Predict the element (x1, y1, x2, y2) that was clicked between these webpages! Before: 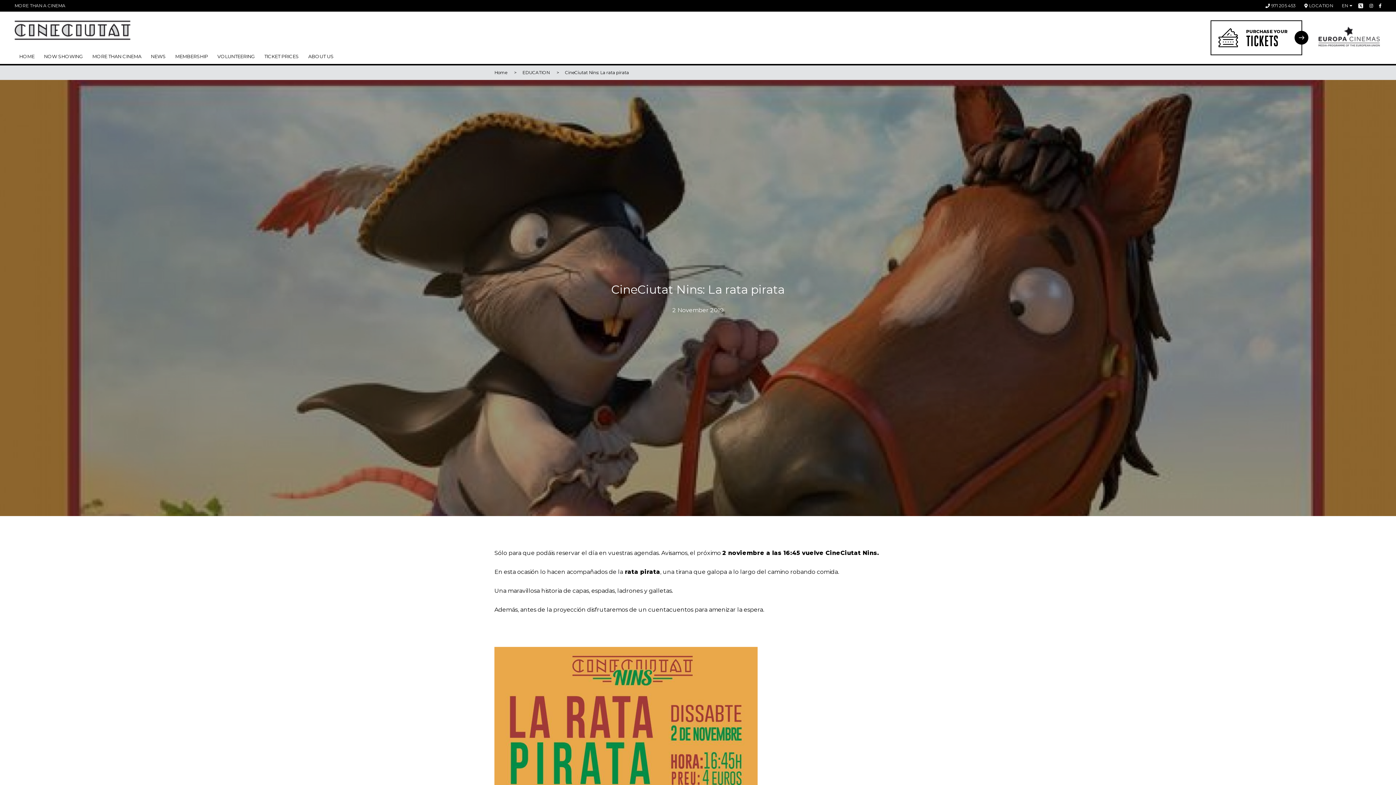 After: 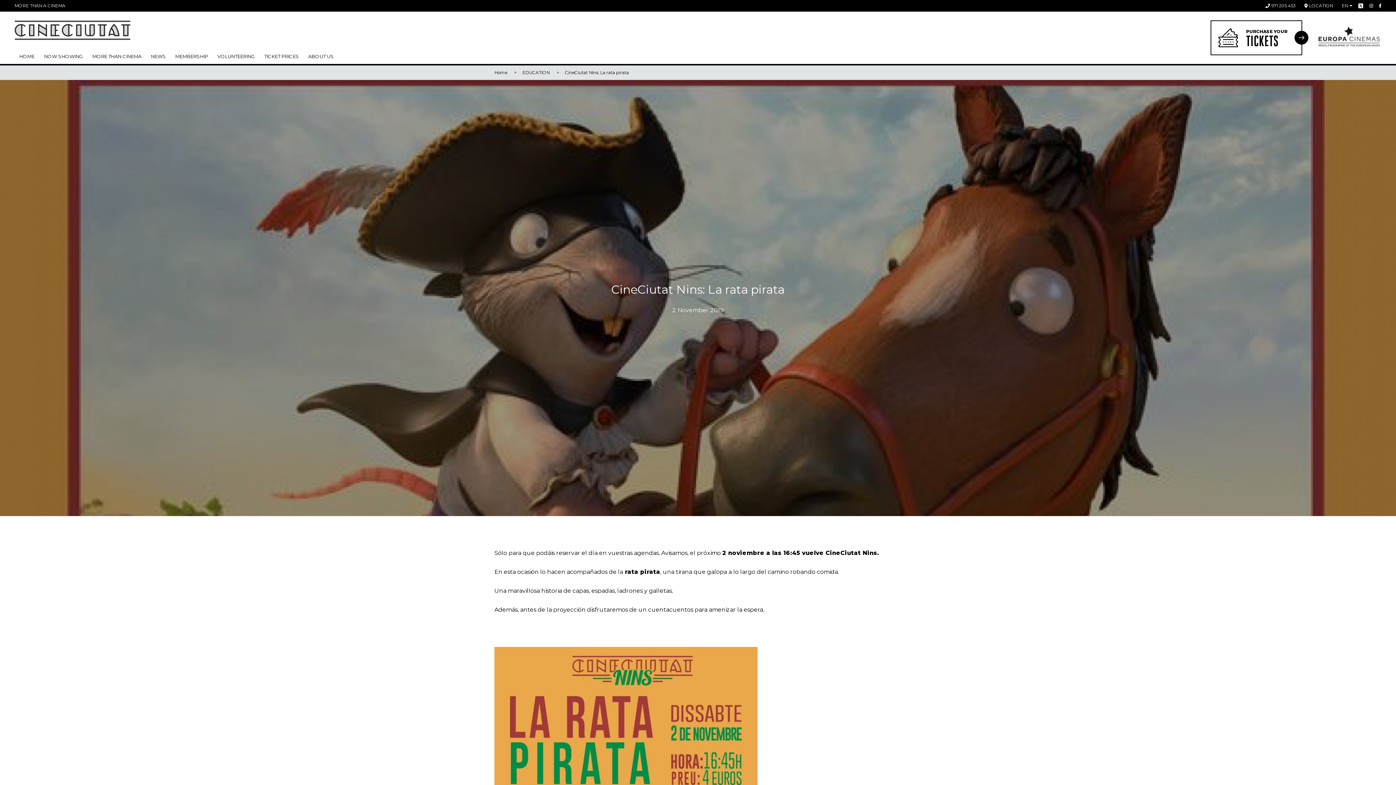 Action: bbox: (1358, 2, 1363, 8)